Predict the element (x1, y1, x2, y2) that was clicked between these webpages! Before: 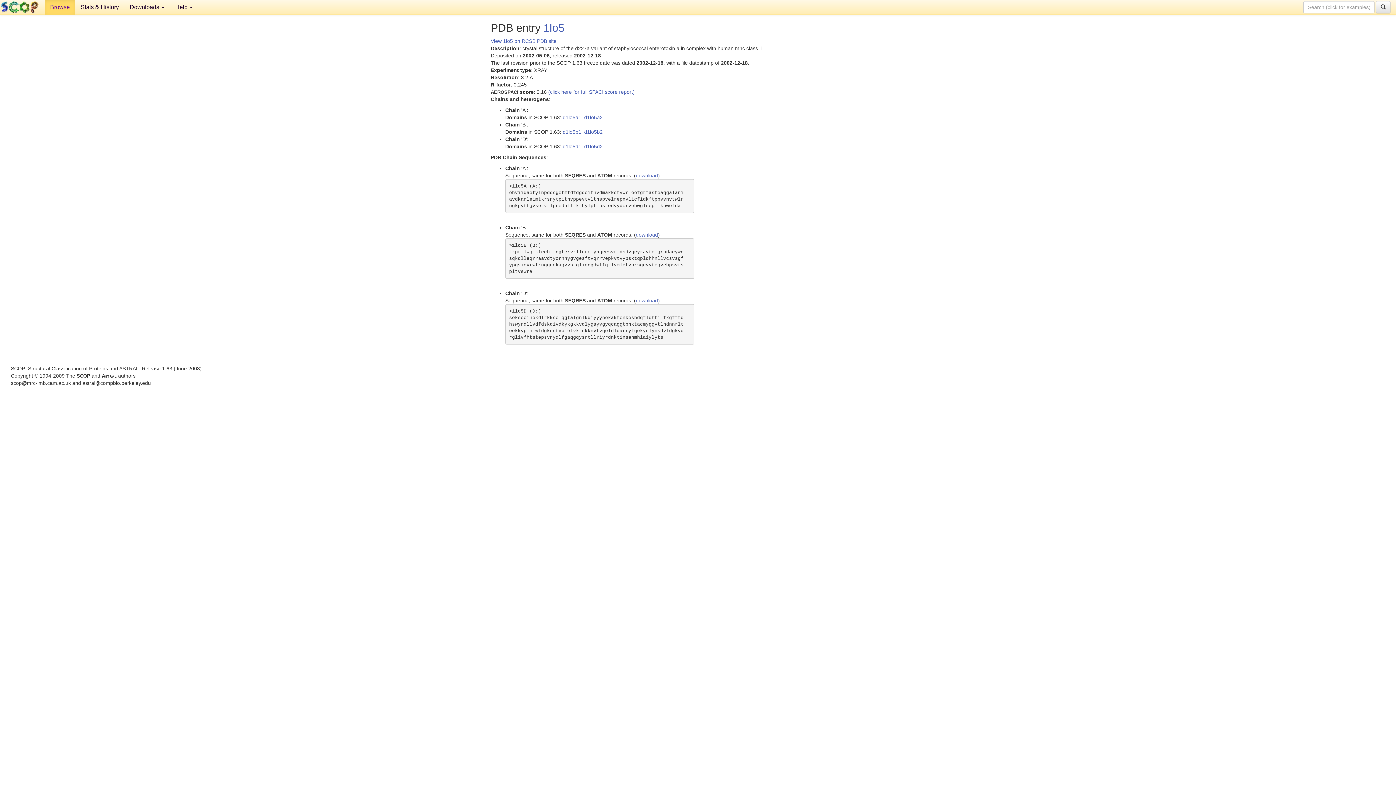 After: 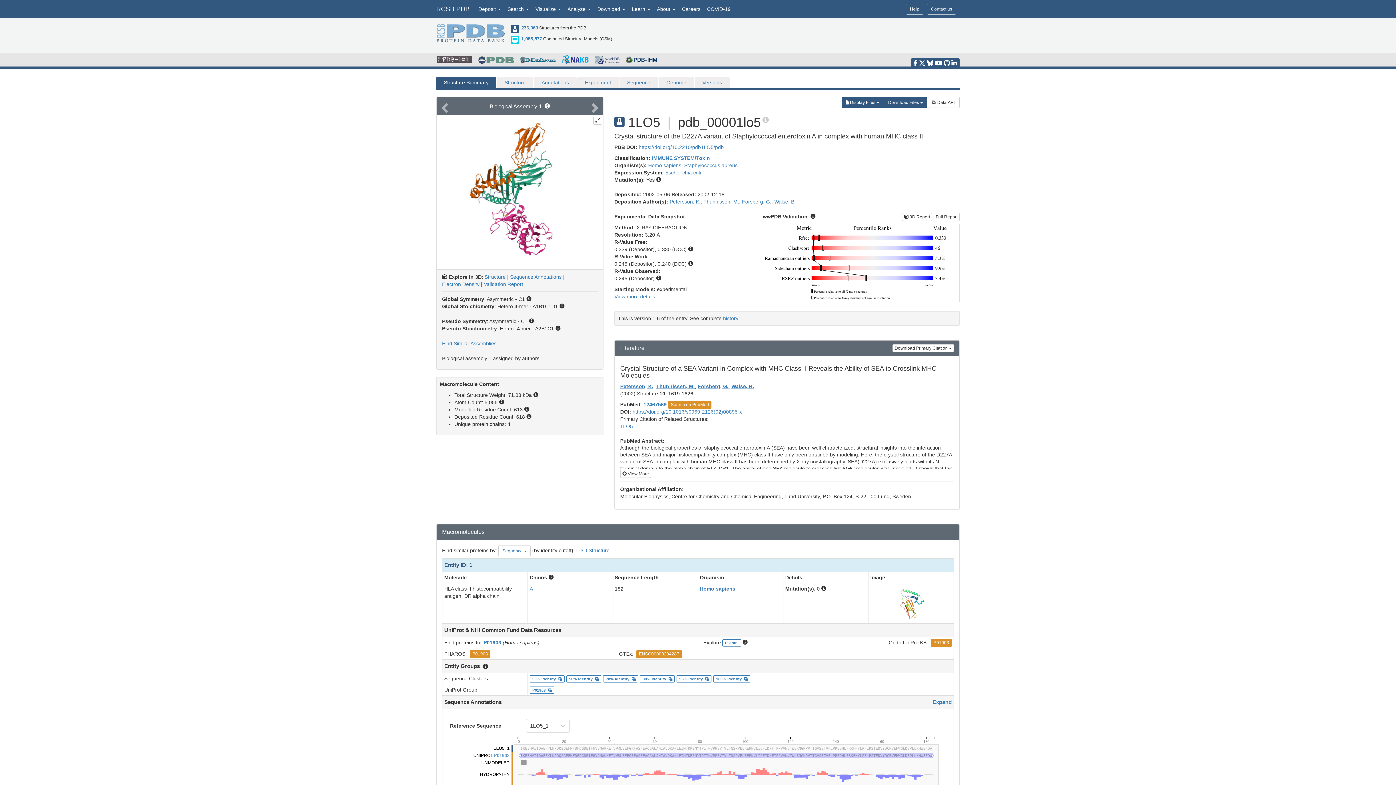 Action: bbox: (490, 38, 556, 44) label: View 1lo5 on RCSB PDB site
